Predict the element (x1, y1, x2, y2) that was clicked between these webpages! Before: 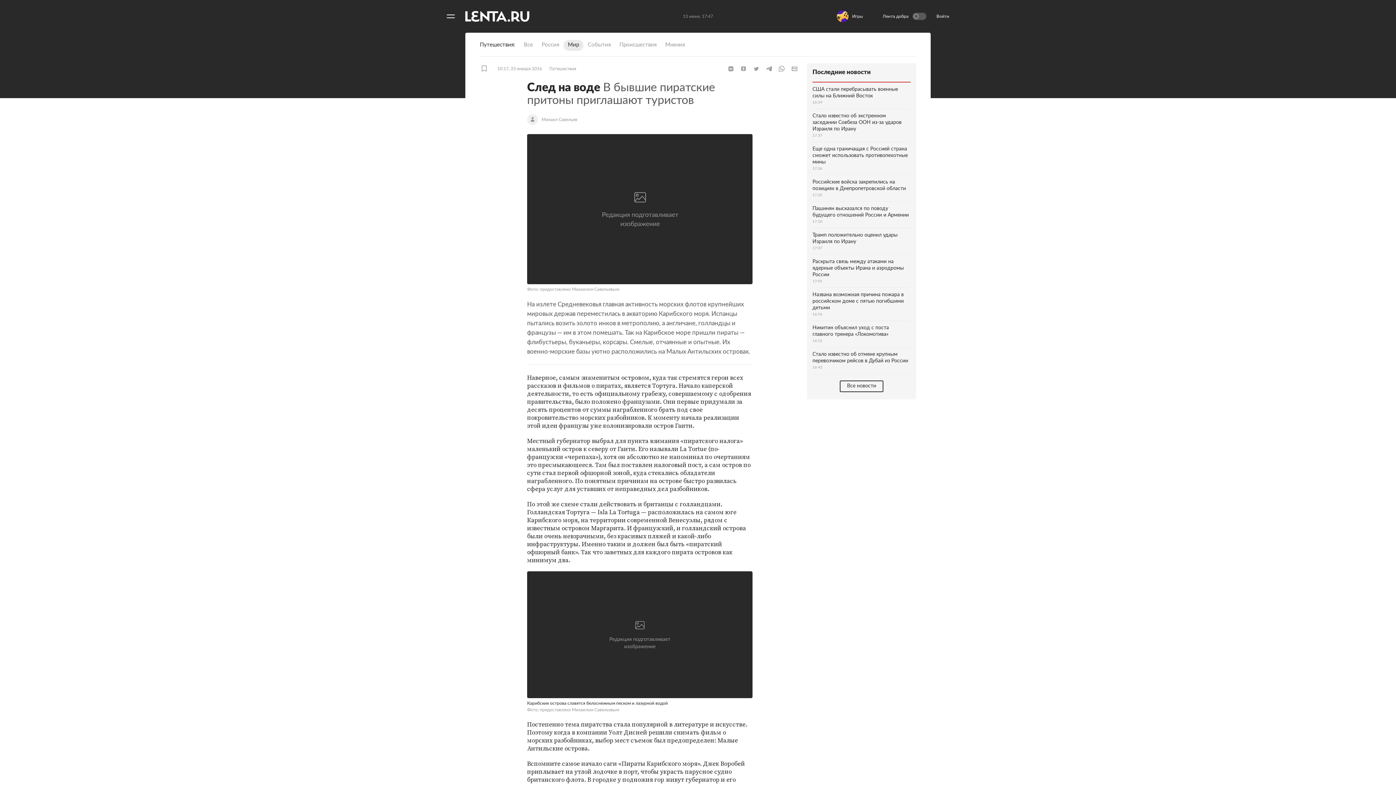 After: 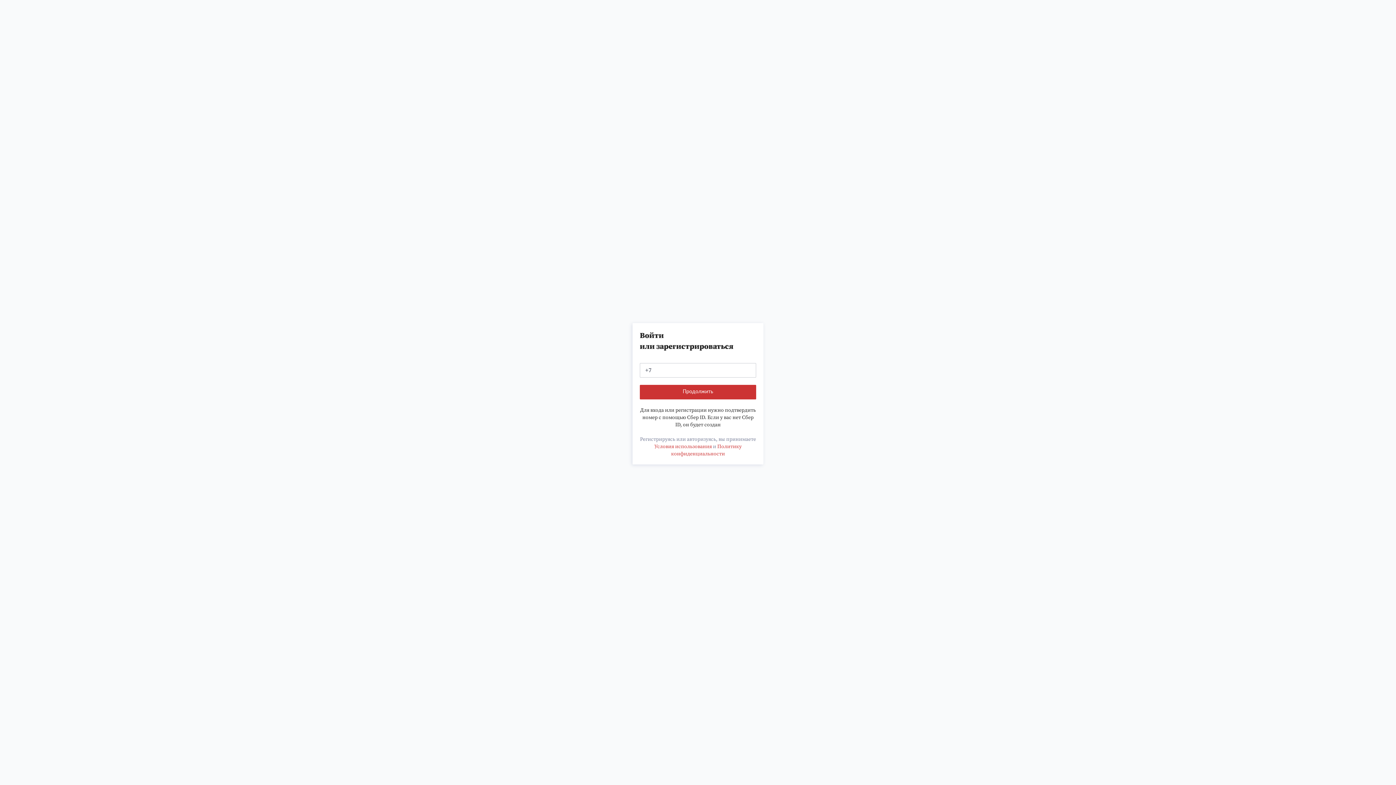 Action: bbox: (936, 13, 952, 19) label: Войти